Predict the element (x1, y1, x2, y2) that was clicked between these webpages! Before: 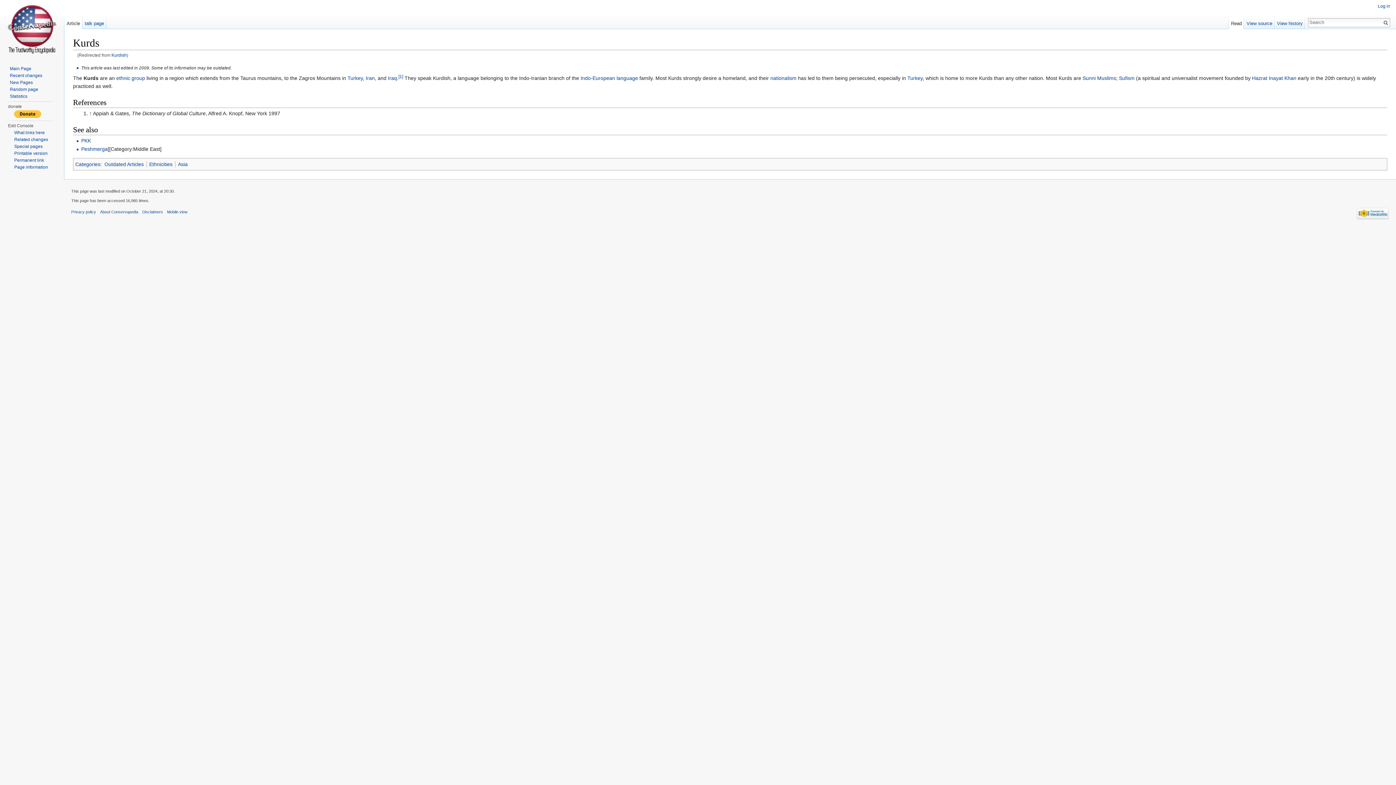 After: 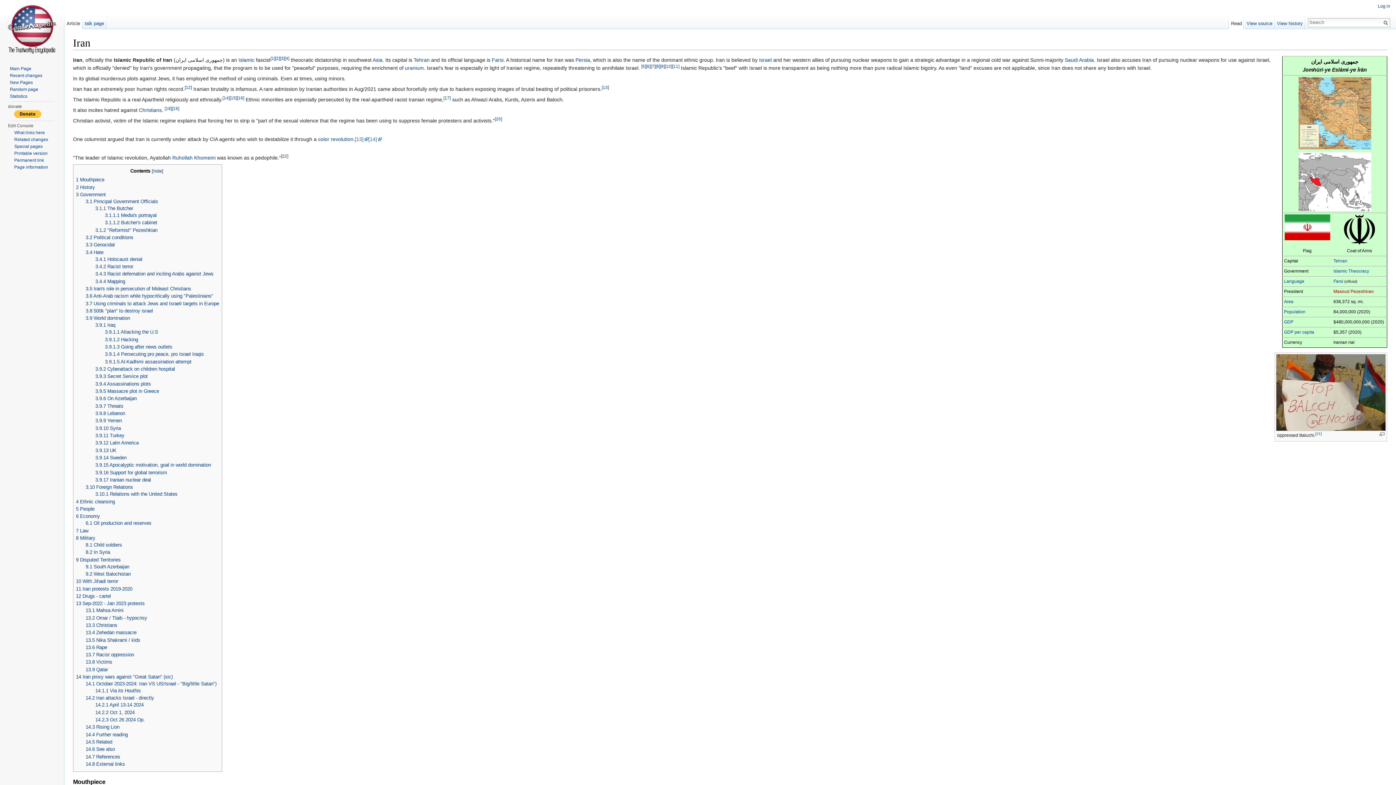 Action: bbox: (365, 75, 374, 80) label: Iran